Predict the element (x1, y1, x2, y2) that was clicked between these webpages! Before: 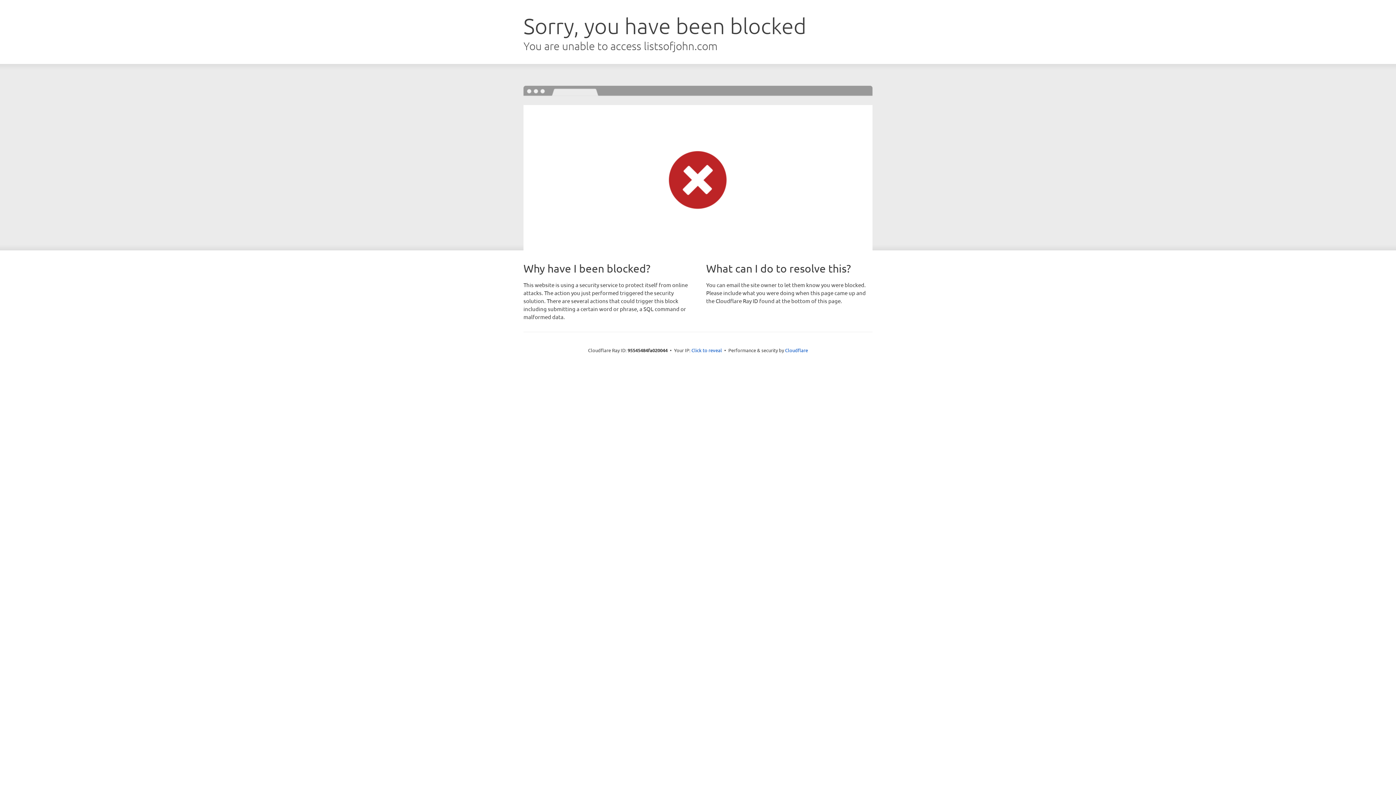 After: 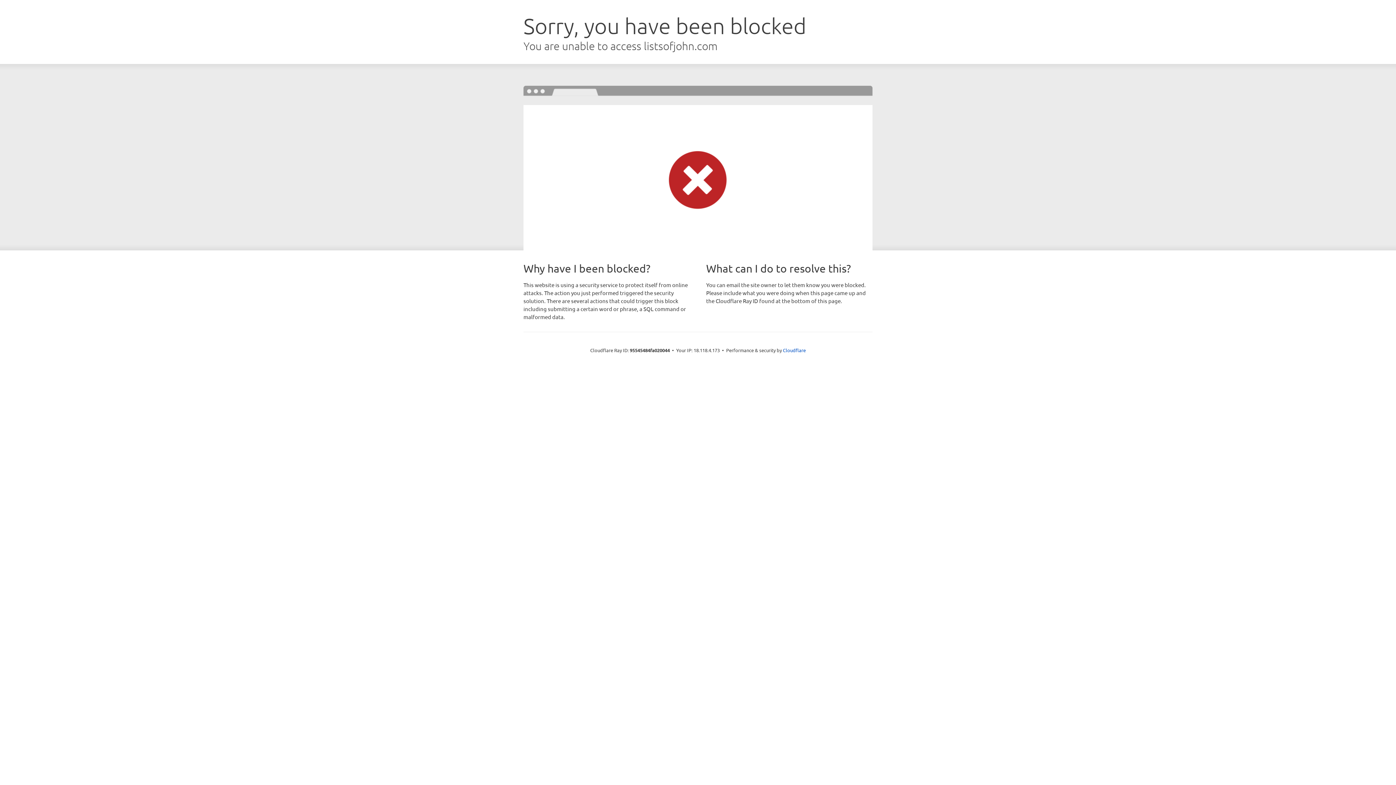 Action: bbox: (691, 346, 722, 353) label: Click to reveal